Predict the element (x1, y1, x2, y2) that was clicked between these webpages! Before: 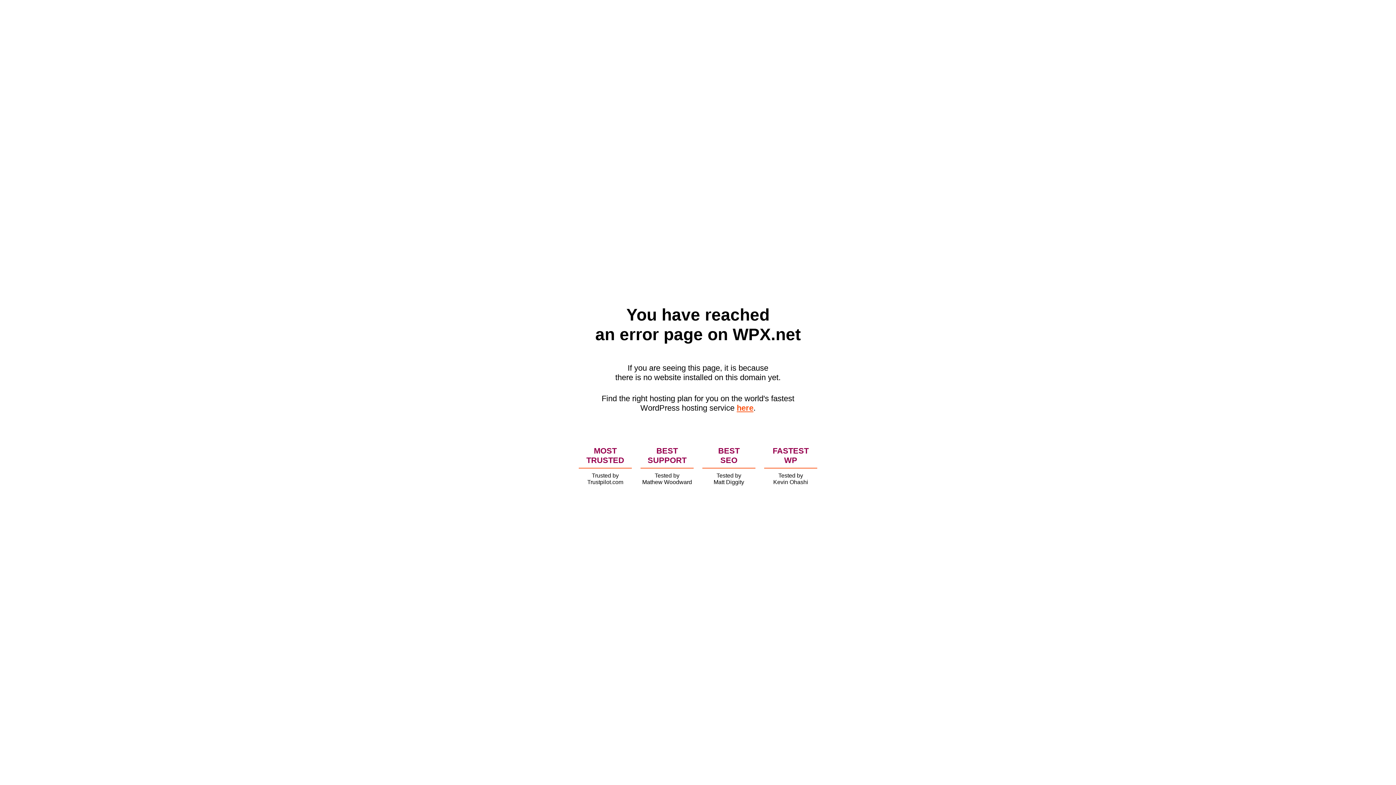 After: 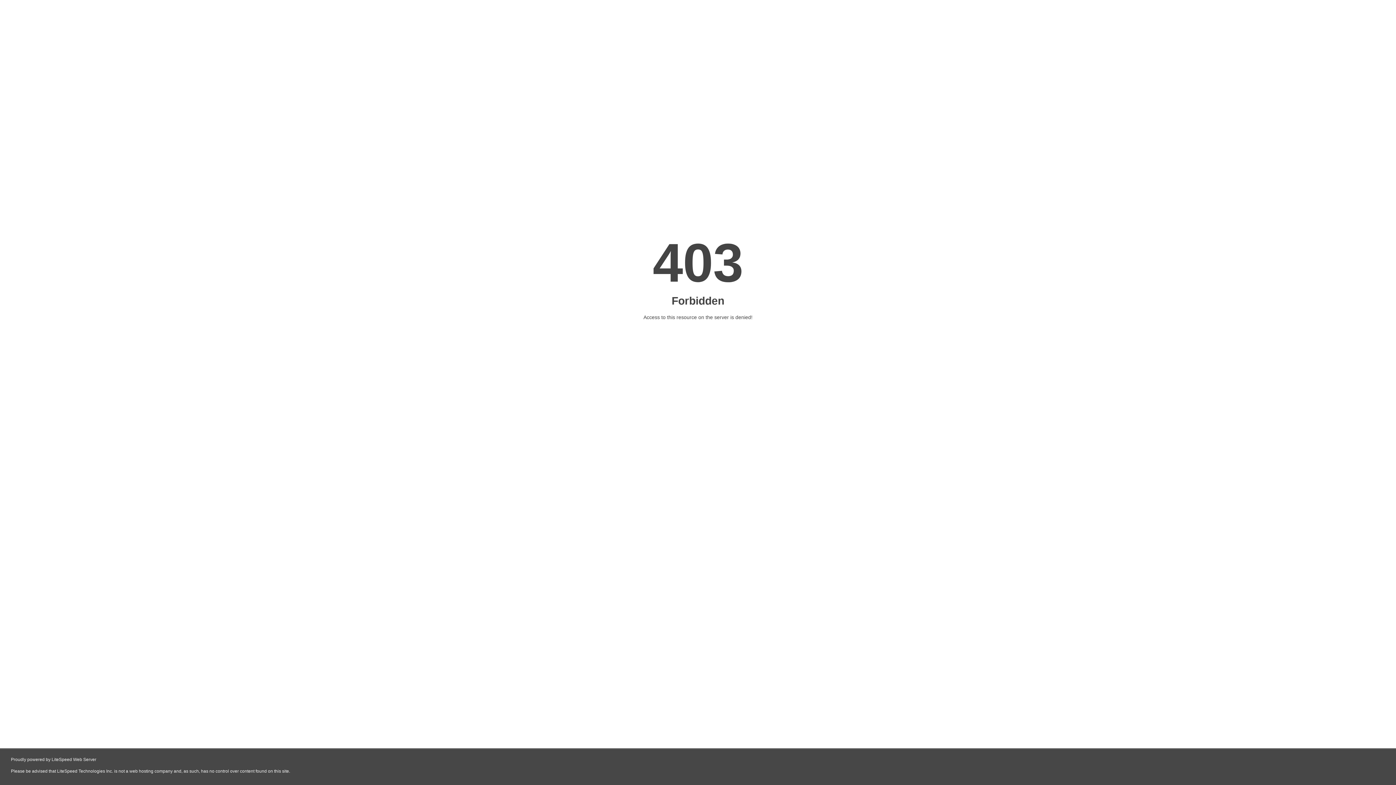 Action: label: here bbox: (736, 403, 753, 412)